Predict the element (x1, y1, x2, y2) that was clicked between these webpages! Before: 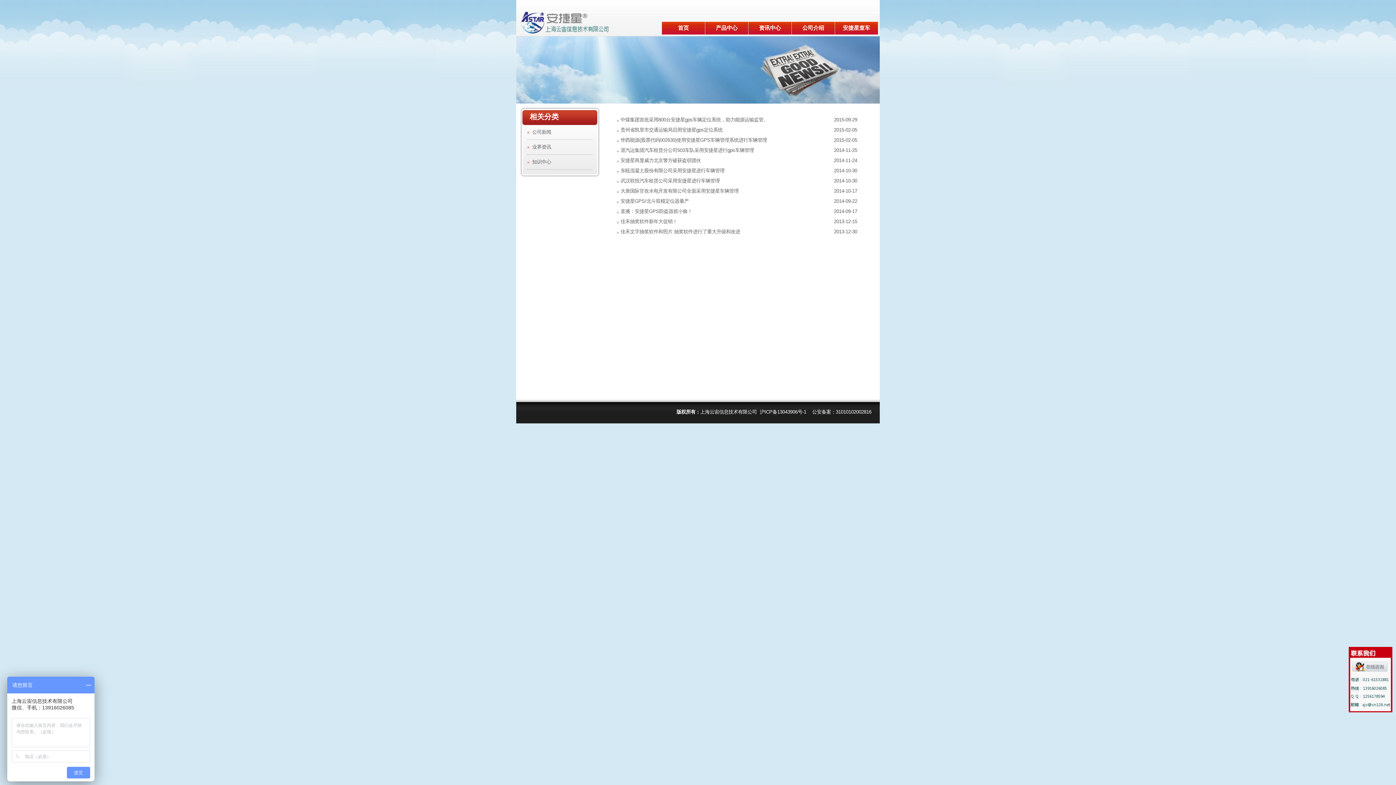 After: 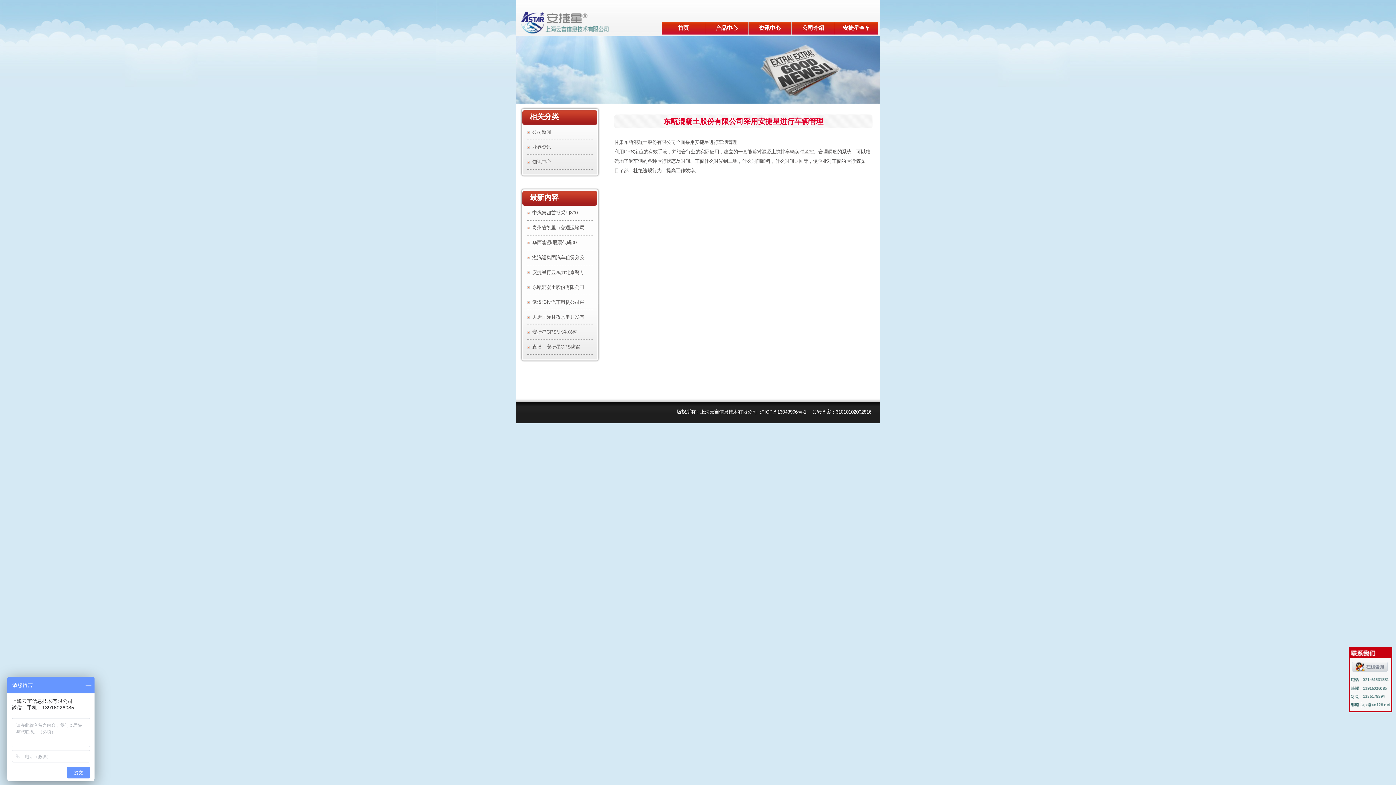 Action: bbox: (615, 168, 724, 173) label: 东瓯混凝土股份有限公司采用安捷星进行车辆管理